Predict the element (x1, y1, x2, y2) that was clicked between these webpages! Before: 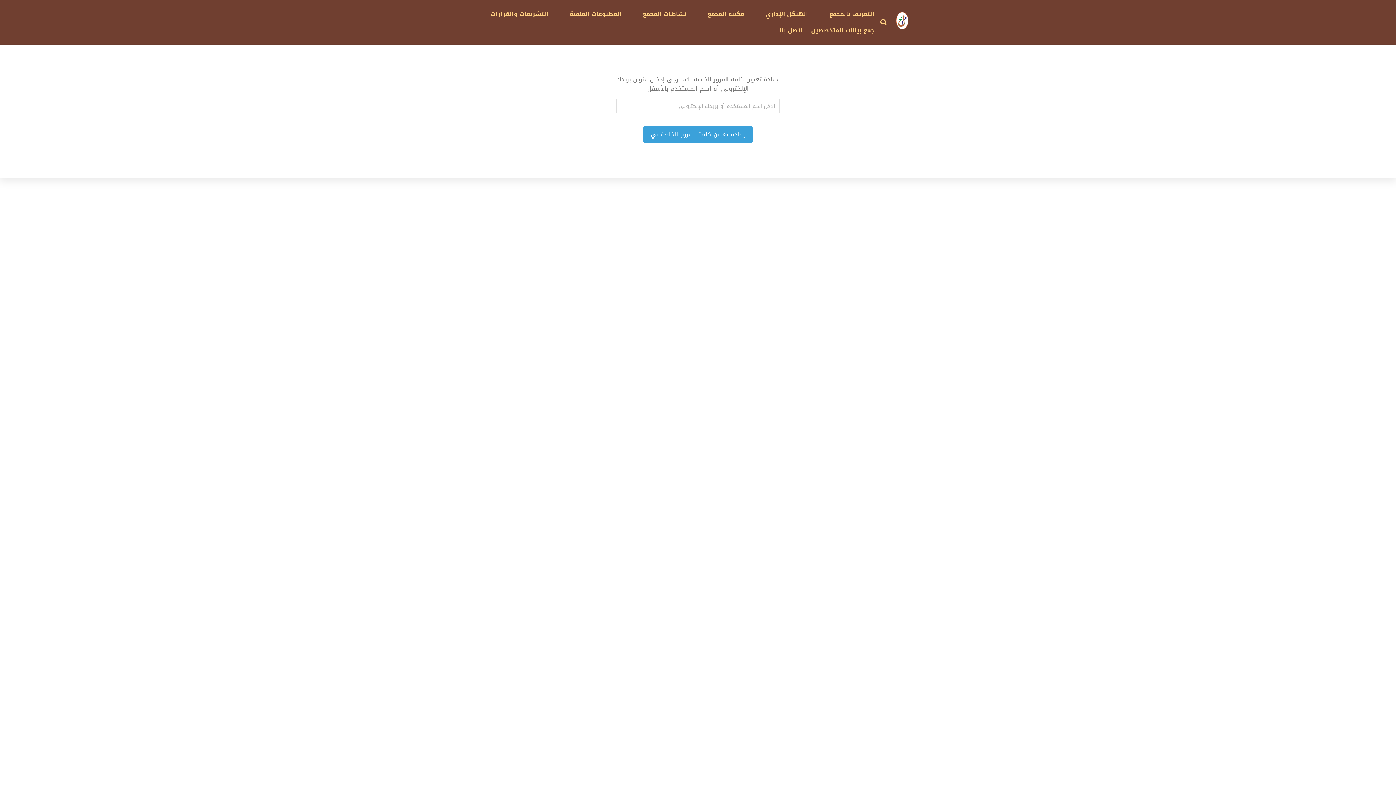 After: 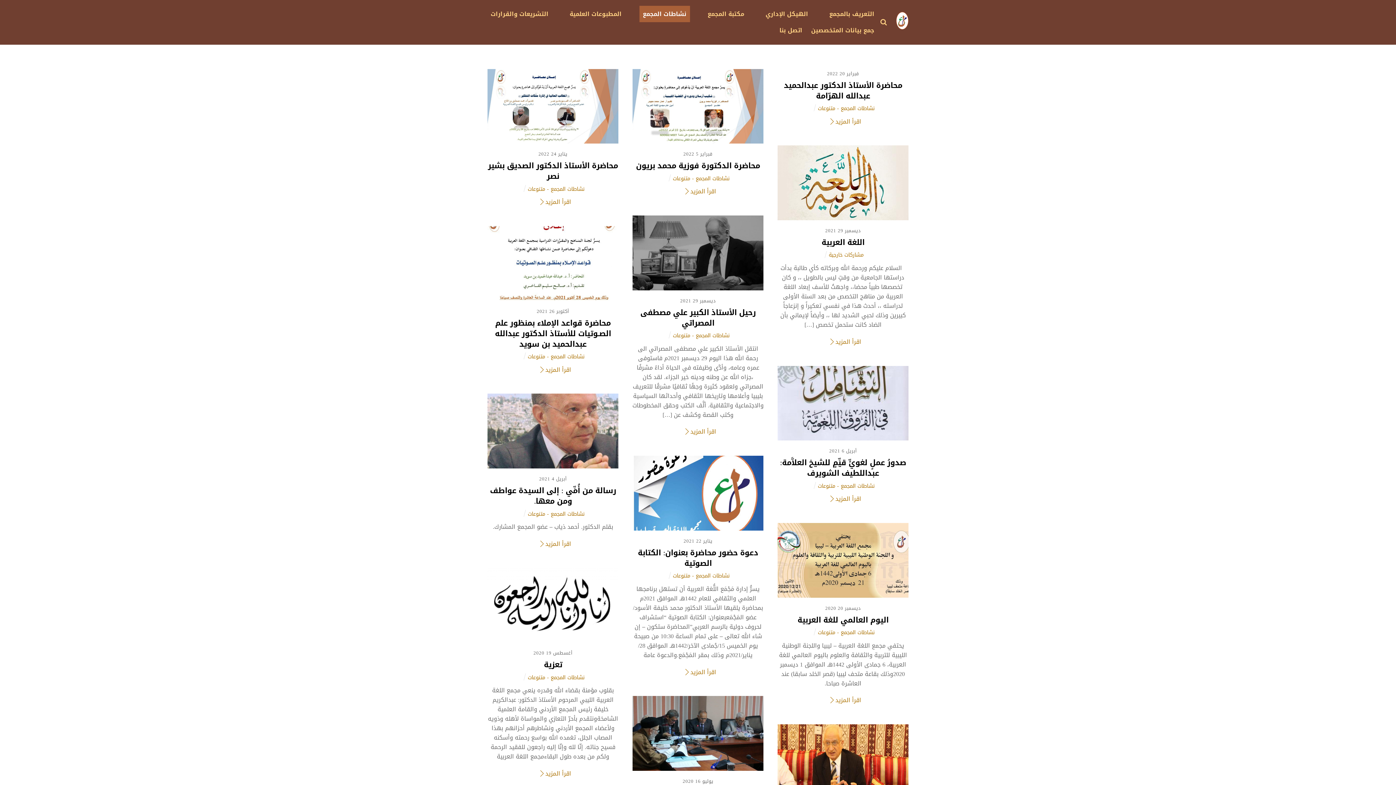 Action: label: نشاطات المجمع bbox: (639, 5, 690, 22)